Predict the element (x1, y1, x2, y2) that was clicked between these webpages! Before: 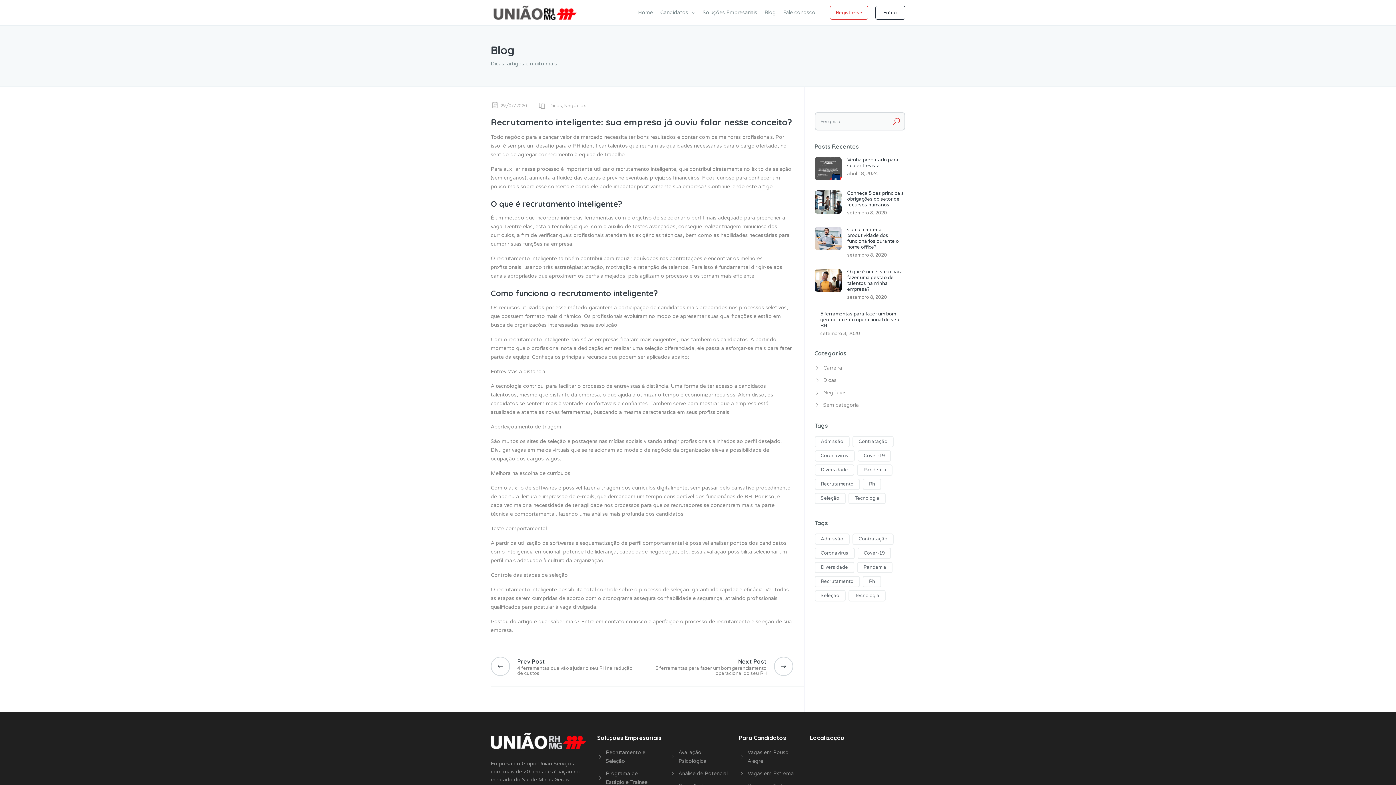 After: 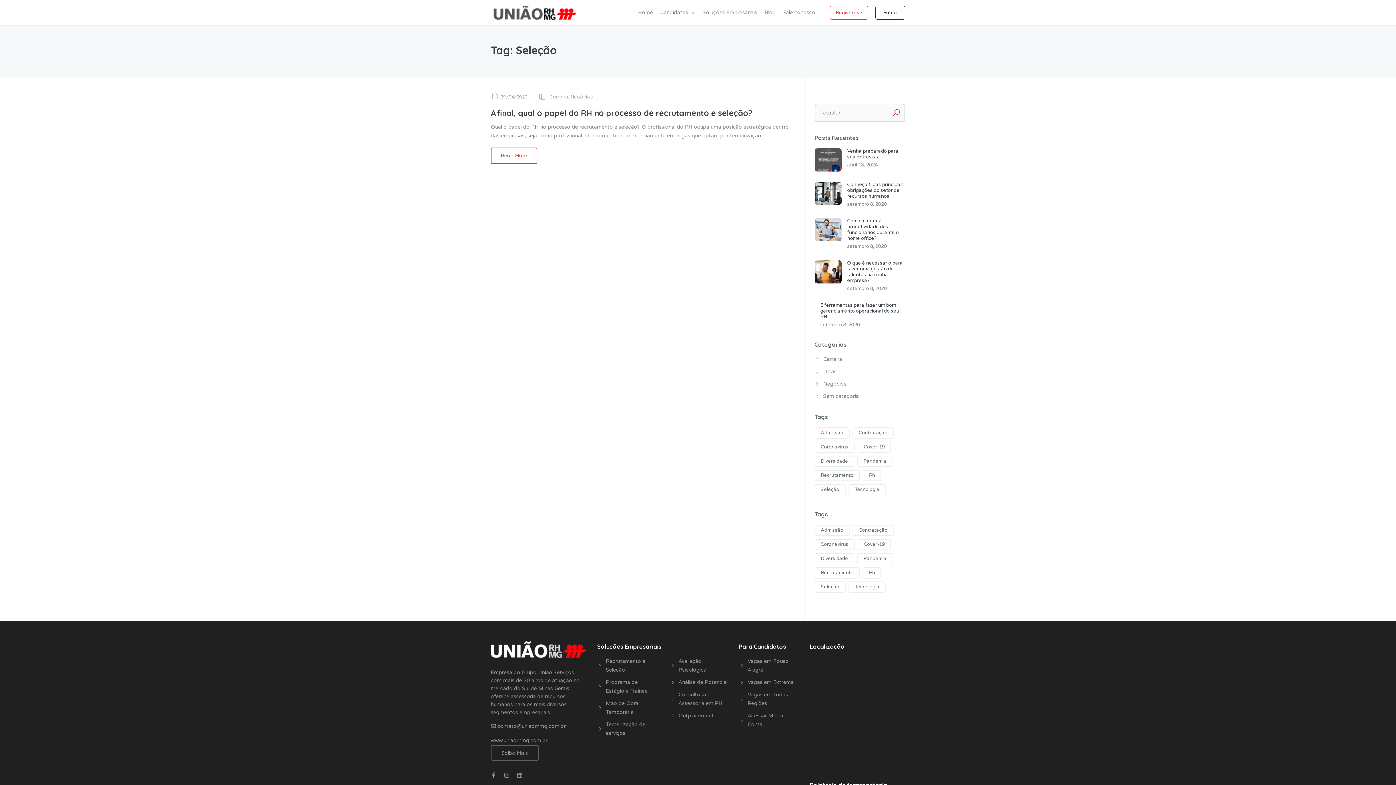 Action: label: Seleção (1 item) bbox: (814, 590, 845, 601)